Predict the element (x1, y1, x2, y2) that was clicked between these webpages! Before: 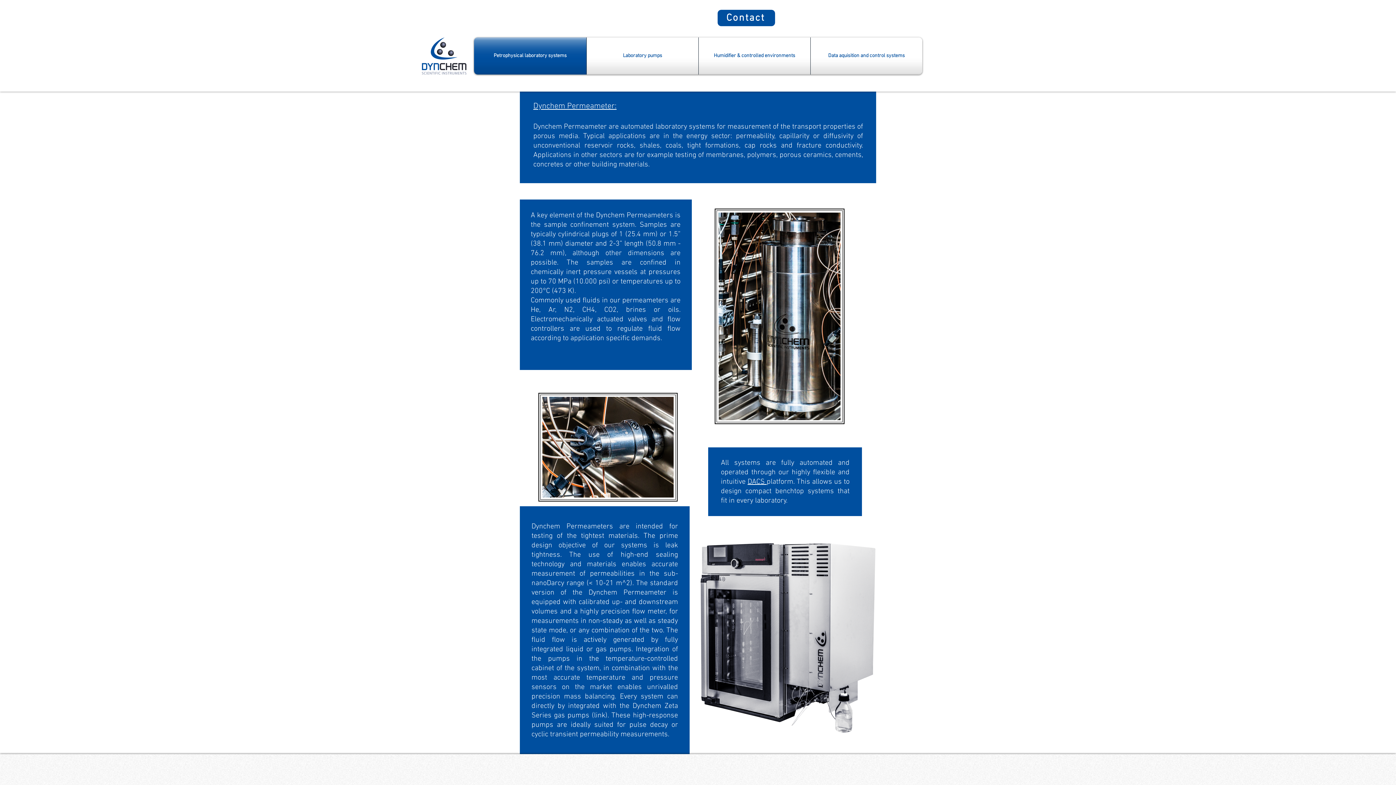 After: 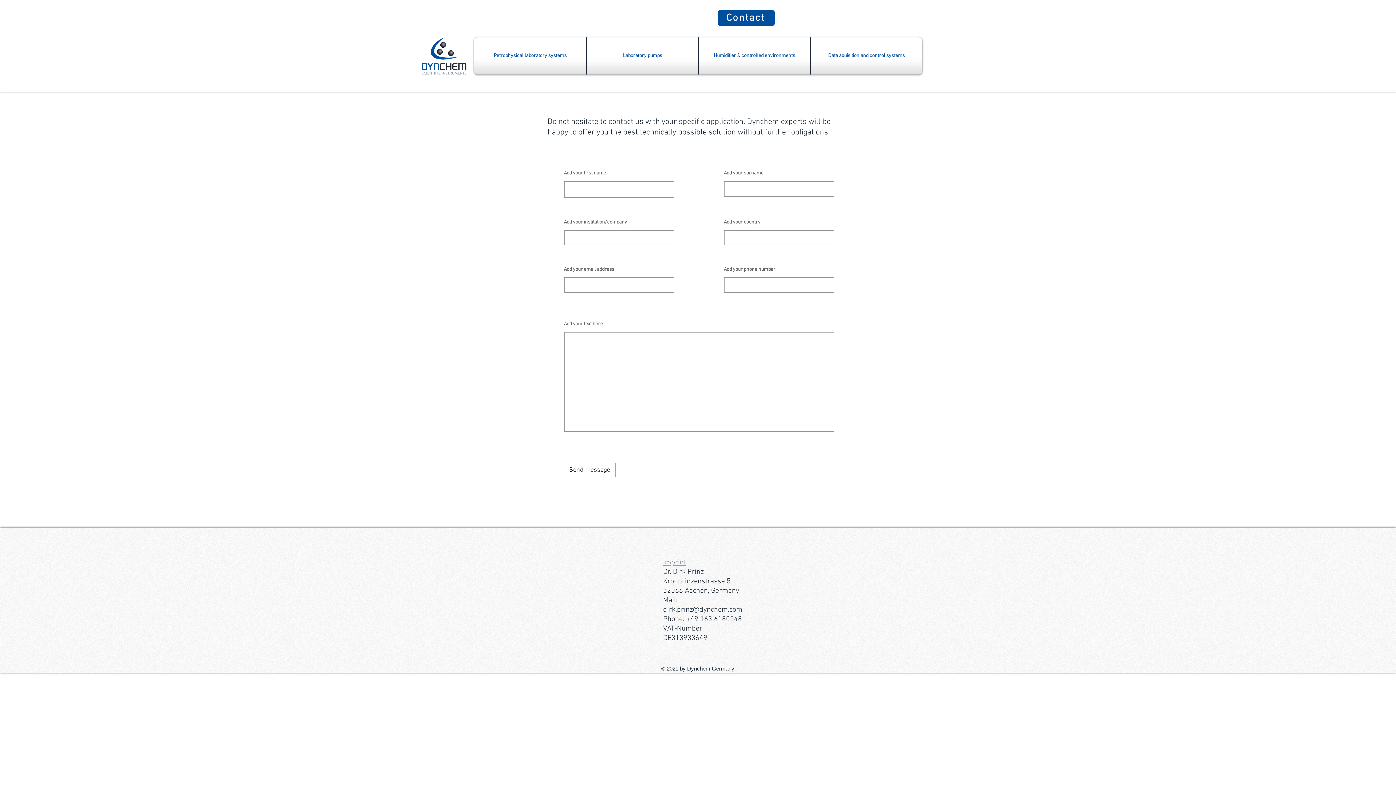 Action: label: Contact bbox: (717, 9, 775, 26)